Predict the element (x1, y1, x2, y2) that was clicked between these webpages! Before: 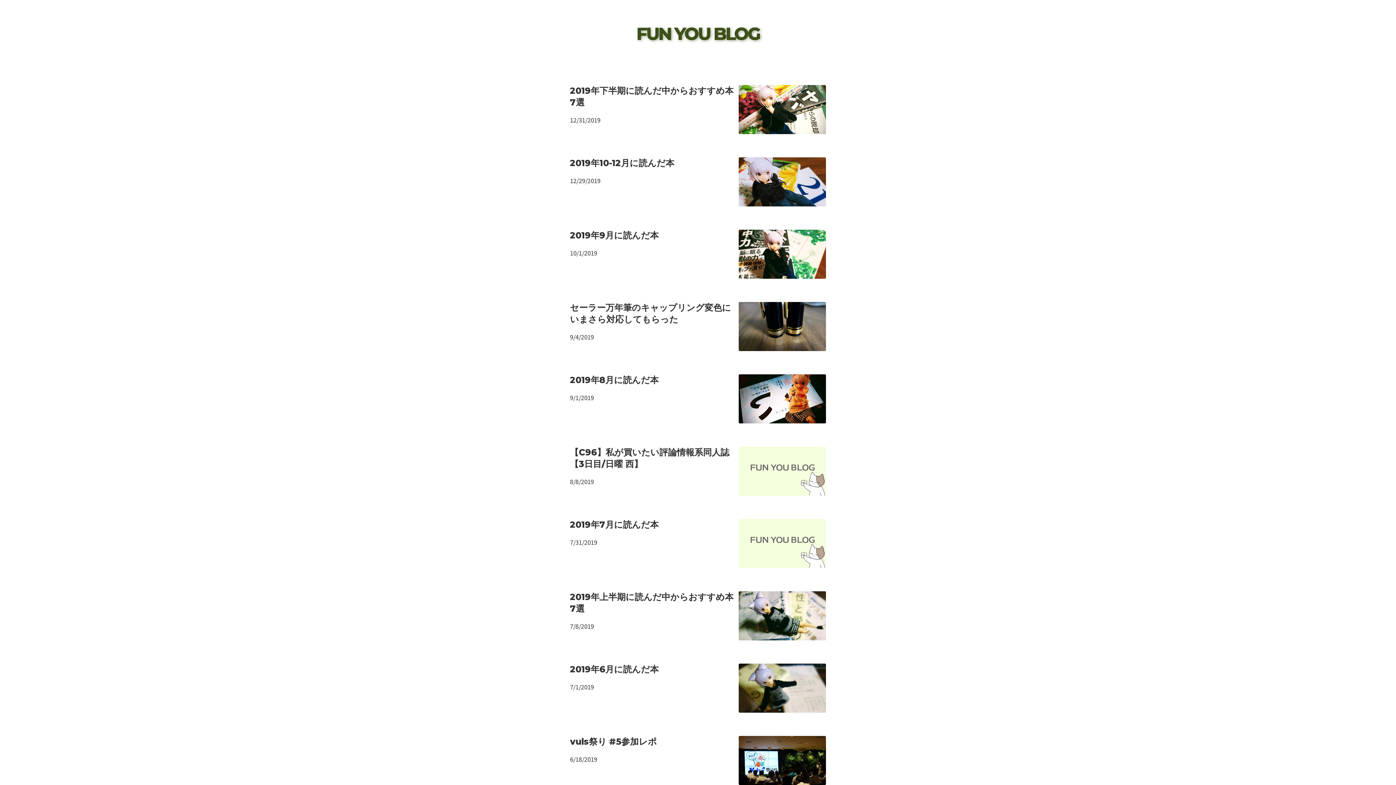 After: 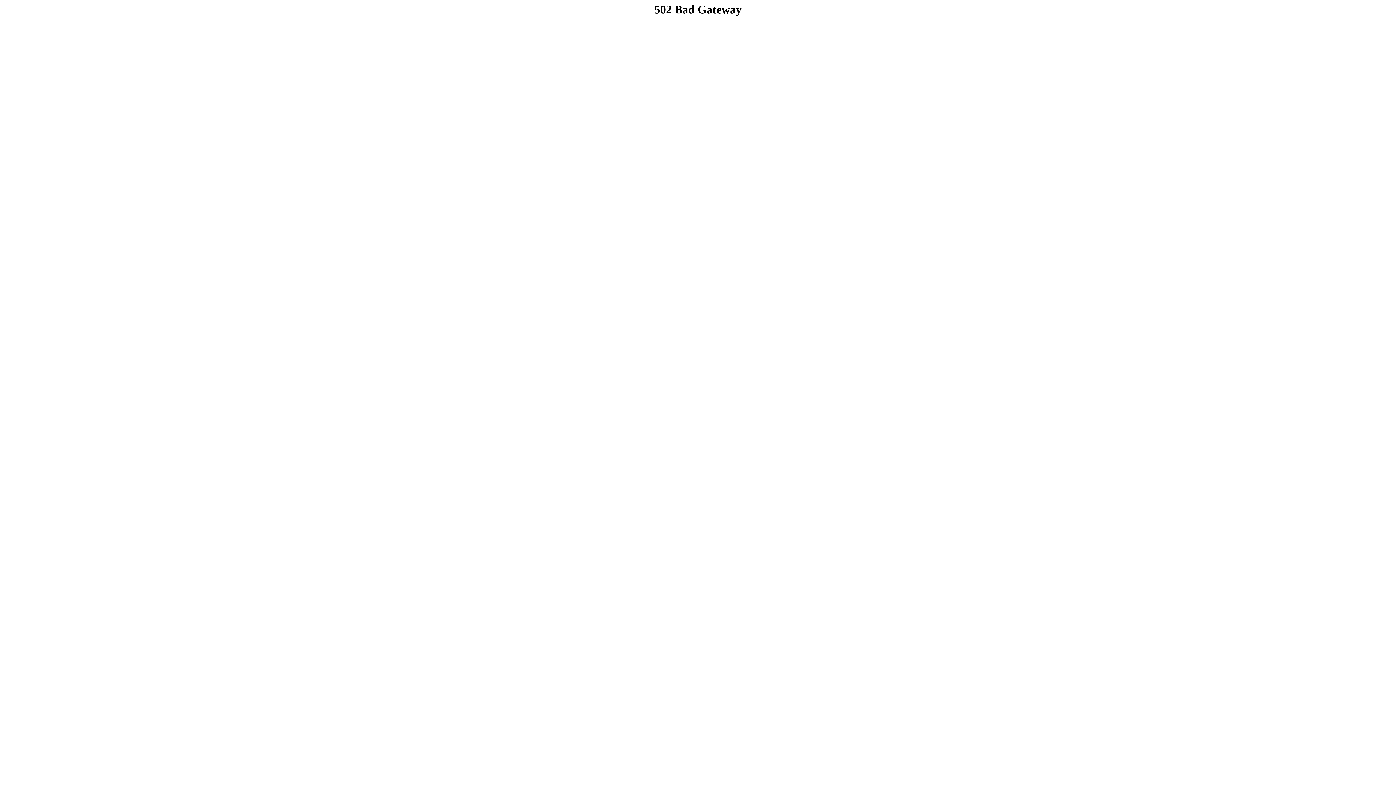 Action: label: FUN YOU BLOG bbox: (636, 23, 759, 44)